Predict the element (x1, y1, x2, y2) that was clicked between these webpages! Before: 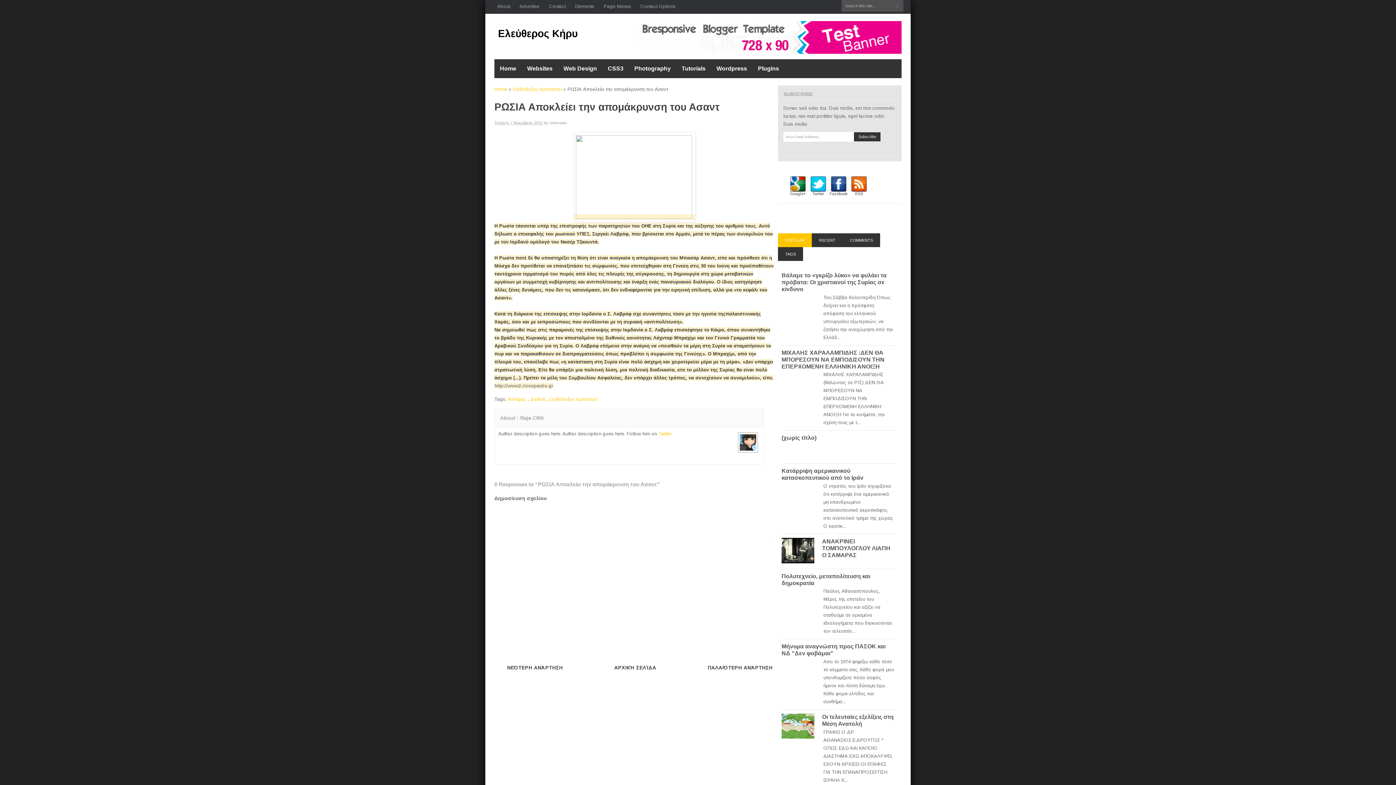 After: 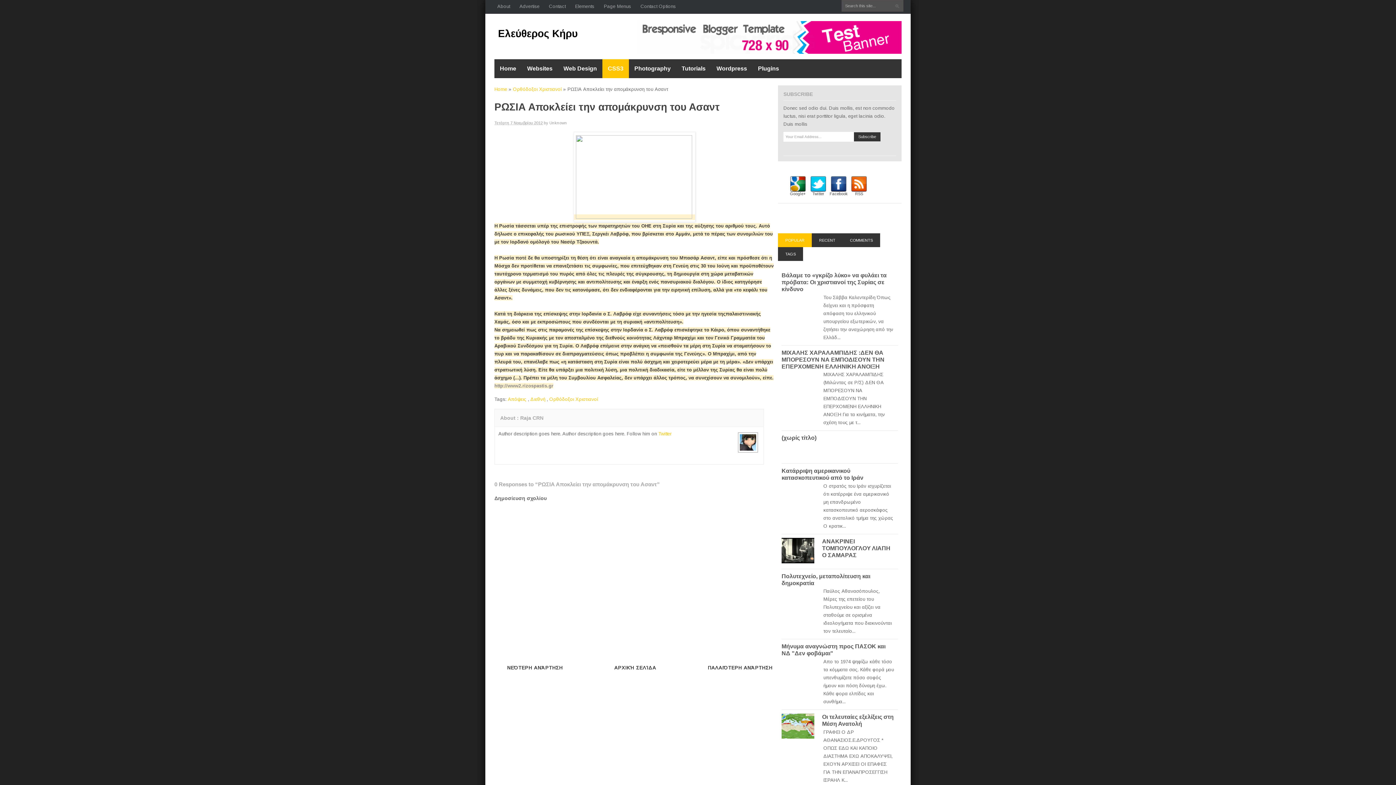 Action: bbox: (602, 59, 629, 78) label: CSS3